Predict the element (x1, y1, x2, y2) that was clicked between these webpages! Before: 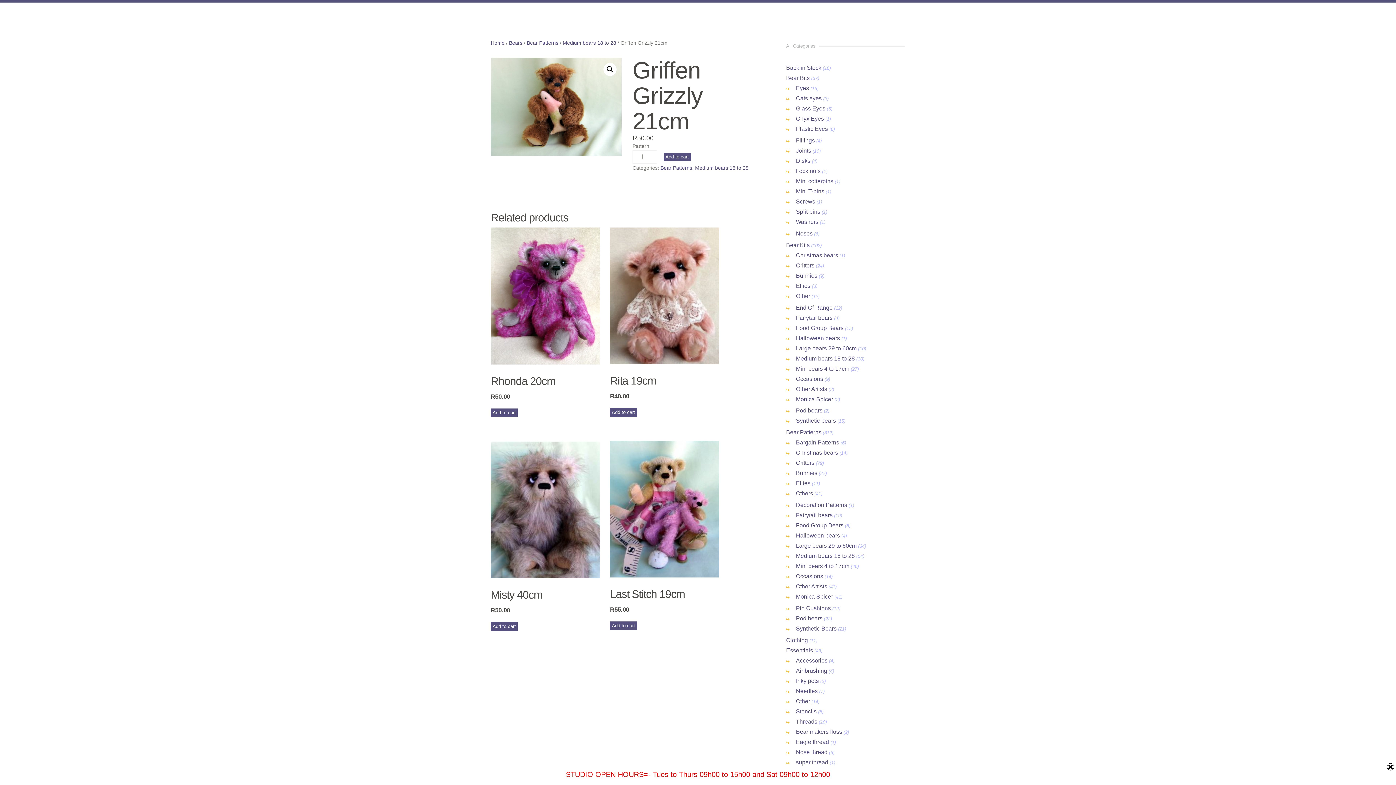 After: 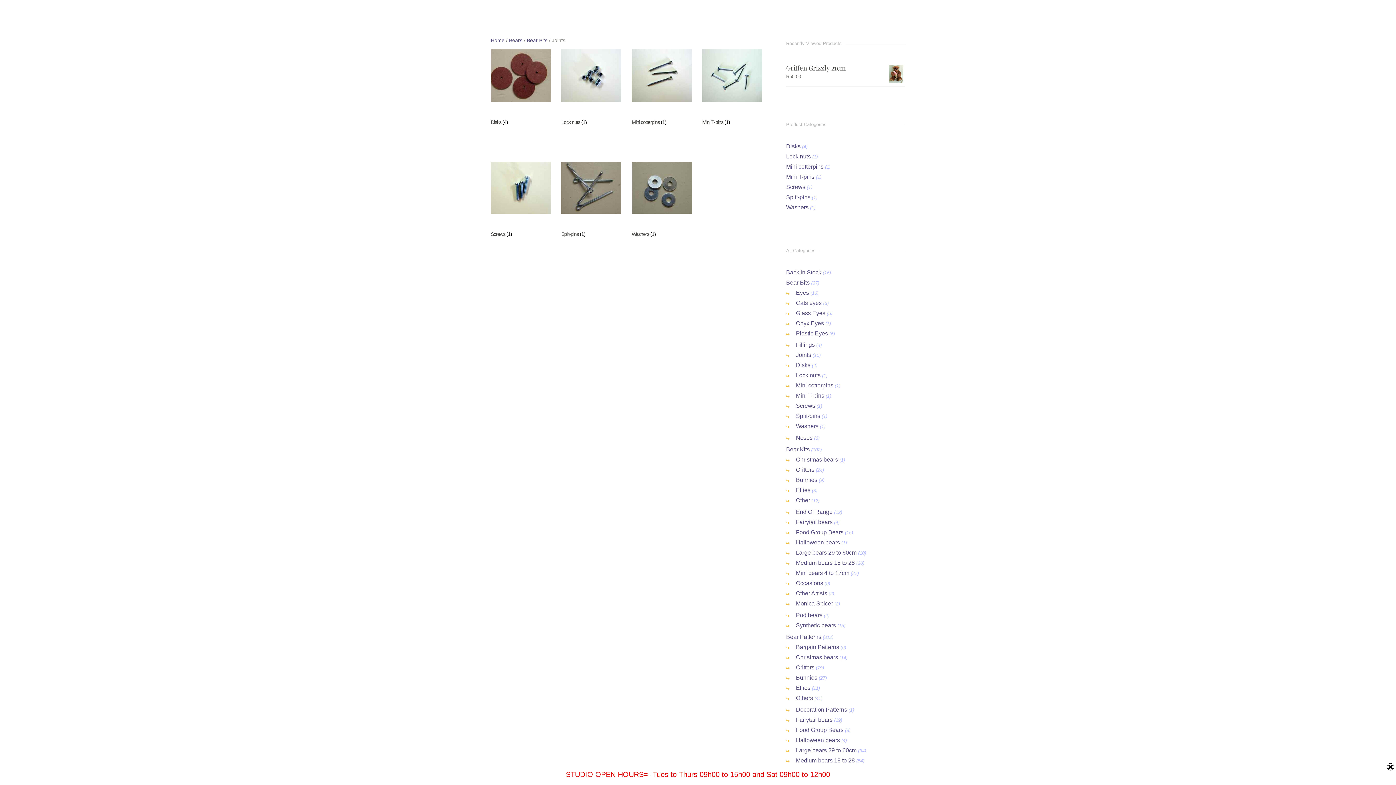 Action: label: Joints bbox: (796, 147, 811, 153)